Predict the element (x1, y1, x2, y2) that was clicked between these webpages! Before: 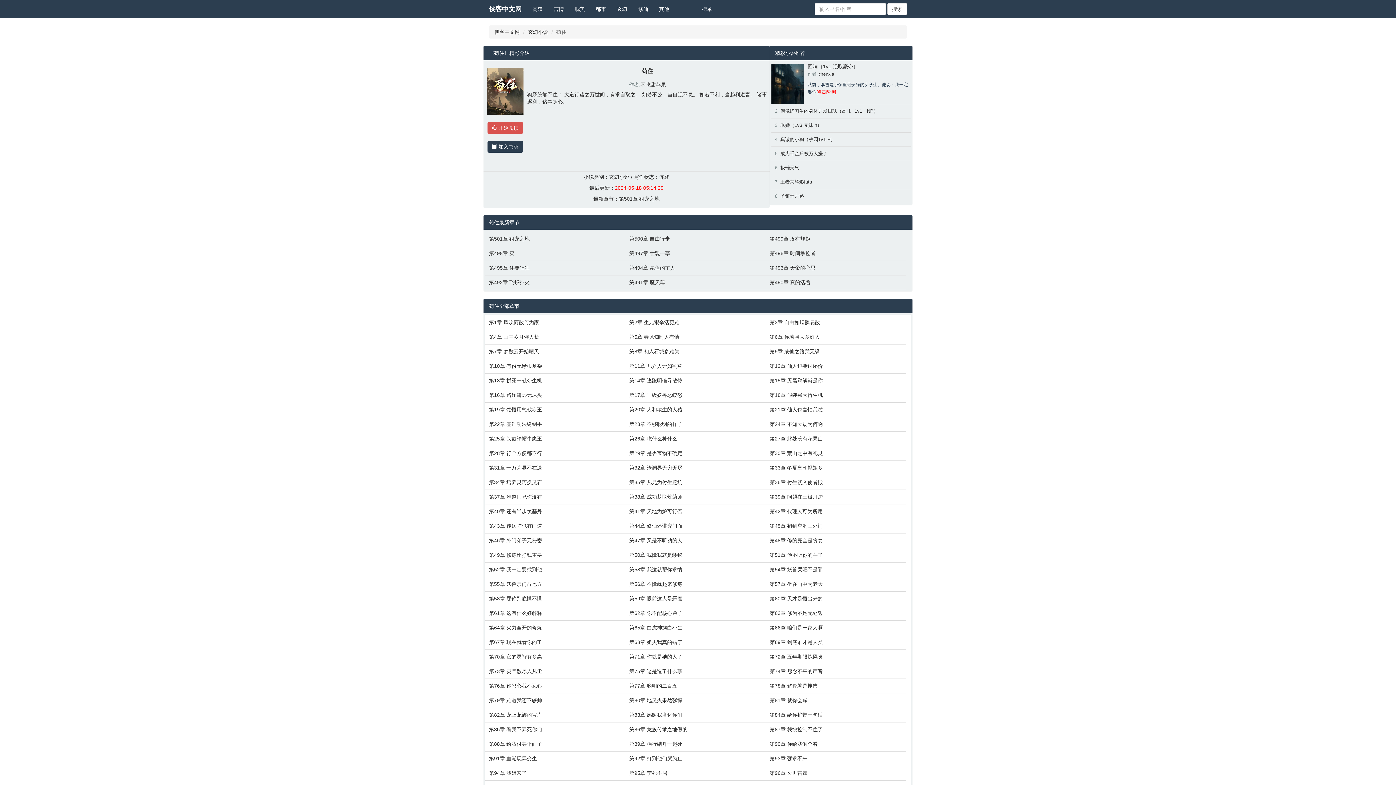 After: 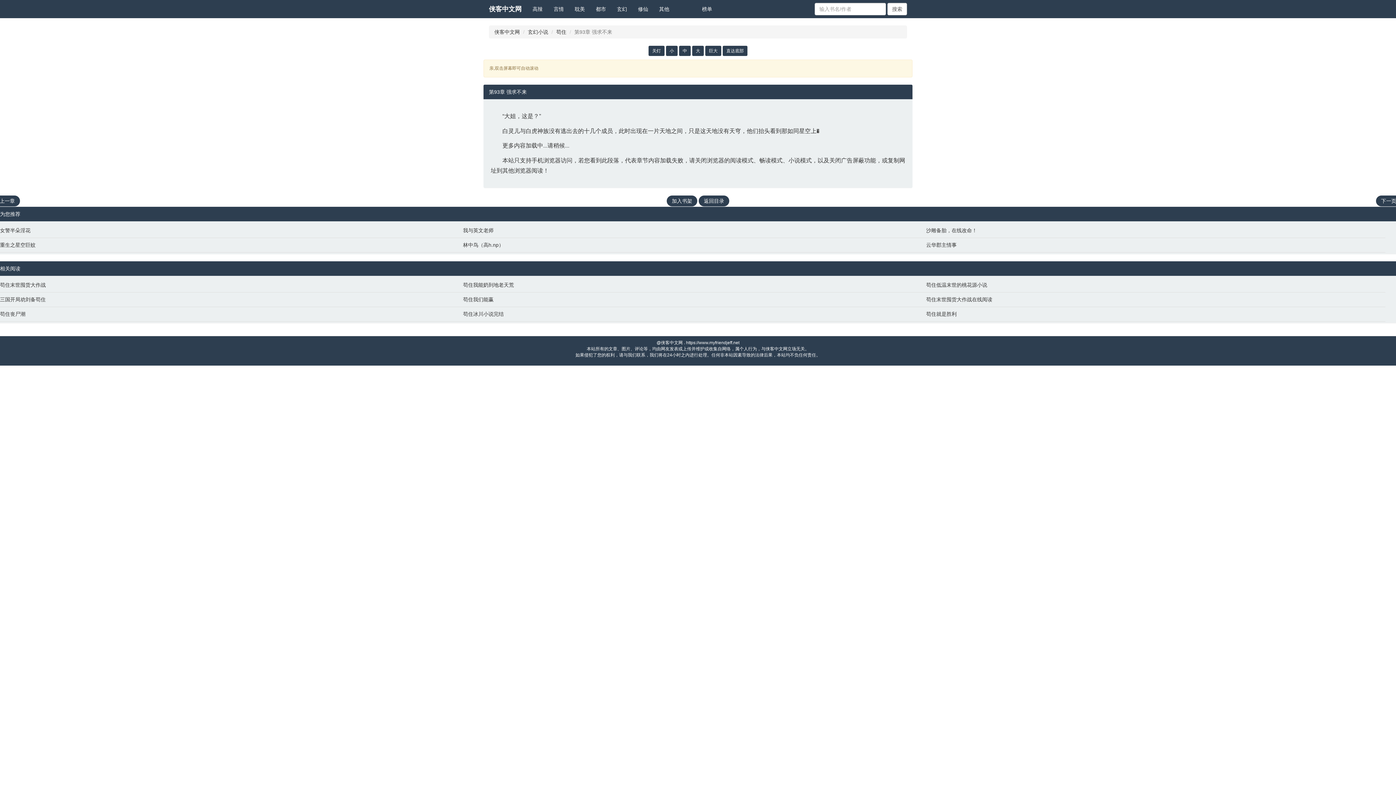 Action: bbox: (769, 755, 903, 762) label: 第93章 强求不来